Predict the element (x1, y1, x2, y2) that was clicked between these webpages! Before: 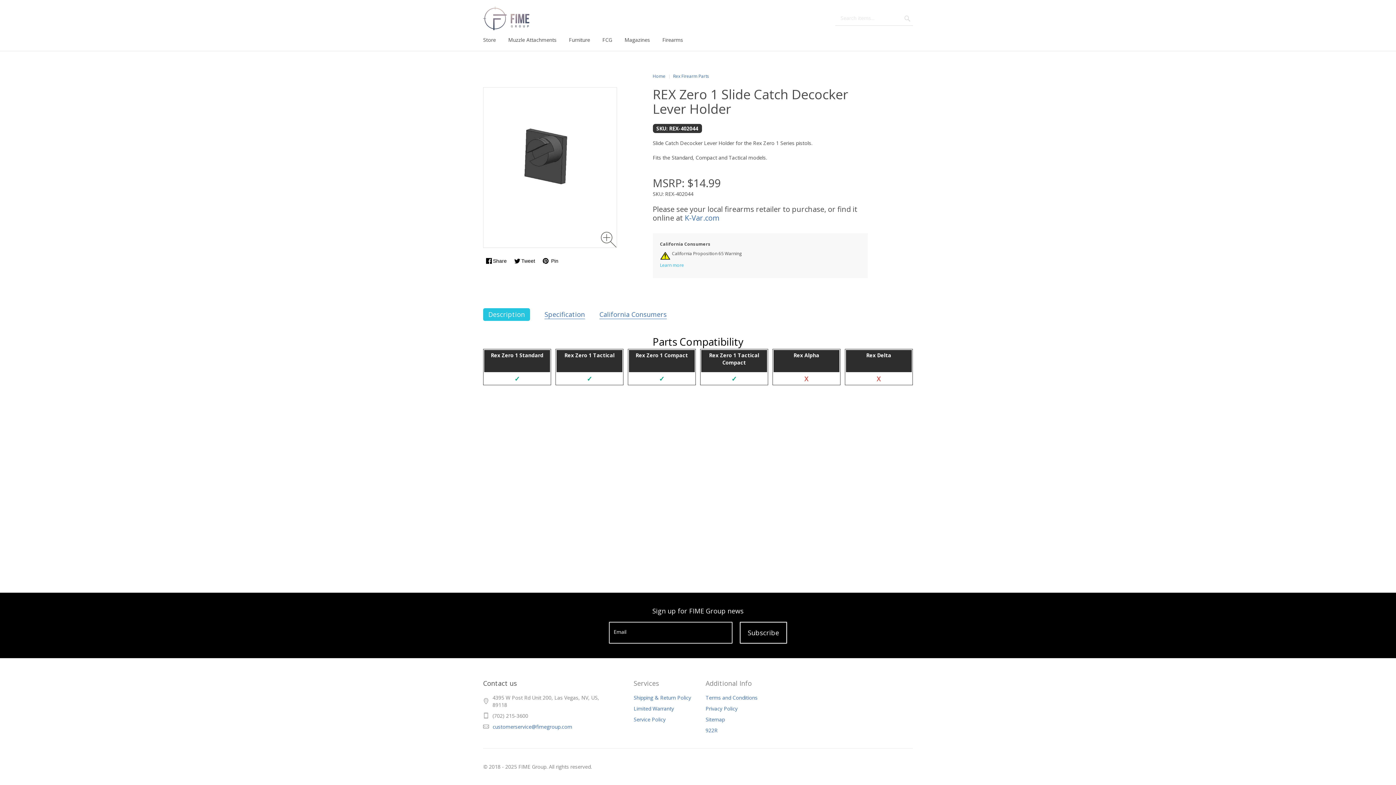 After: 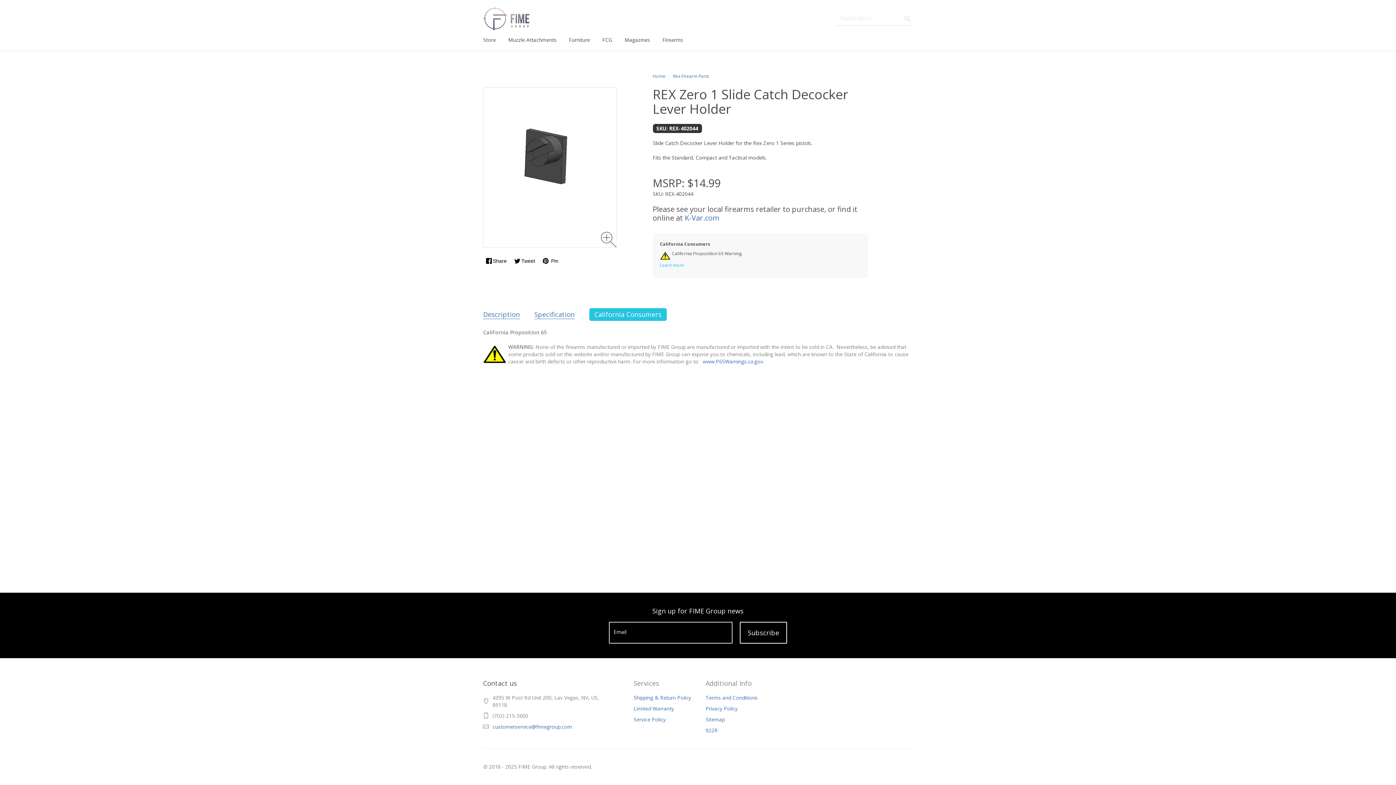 Action: label: California Consumers bbox: (599, 310, 666, 319)